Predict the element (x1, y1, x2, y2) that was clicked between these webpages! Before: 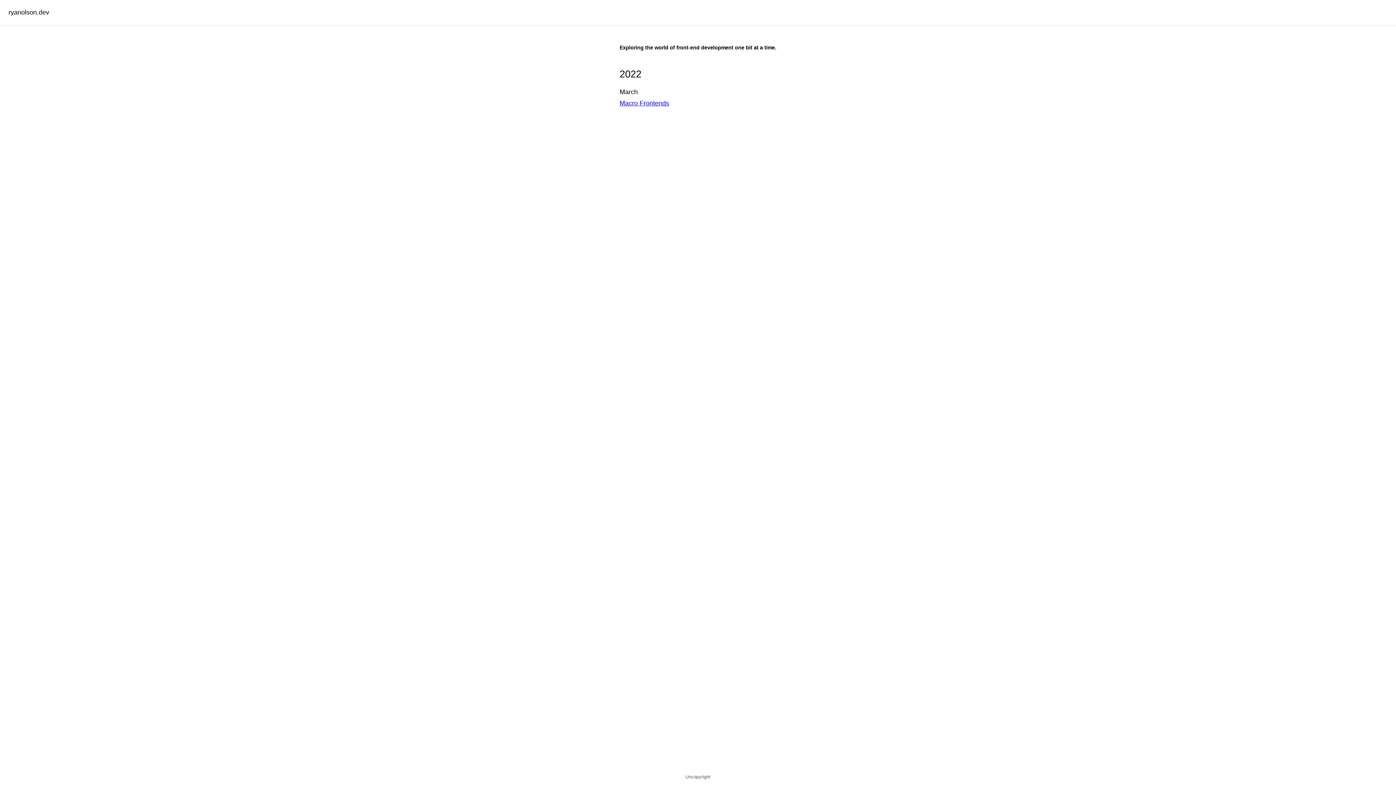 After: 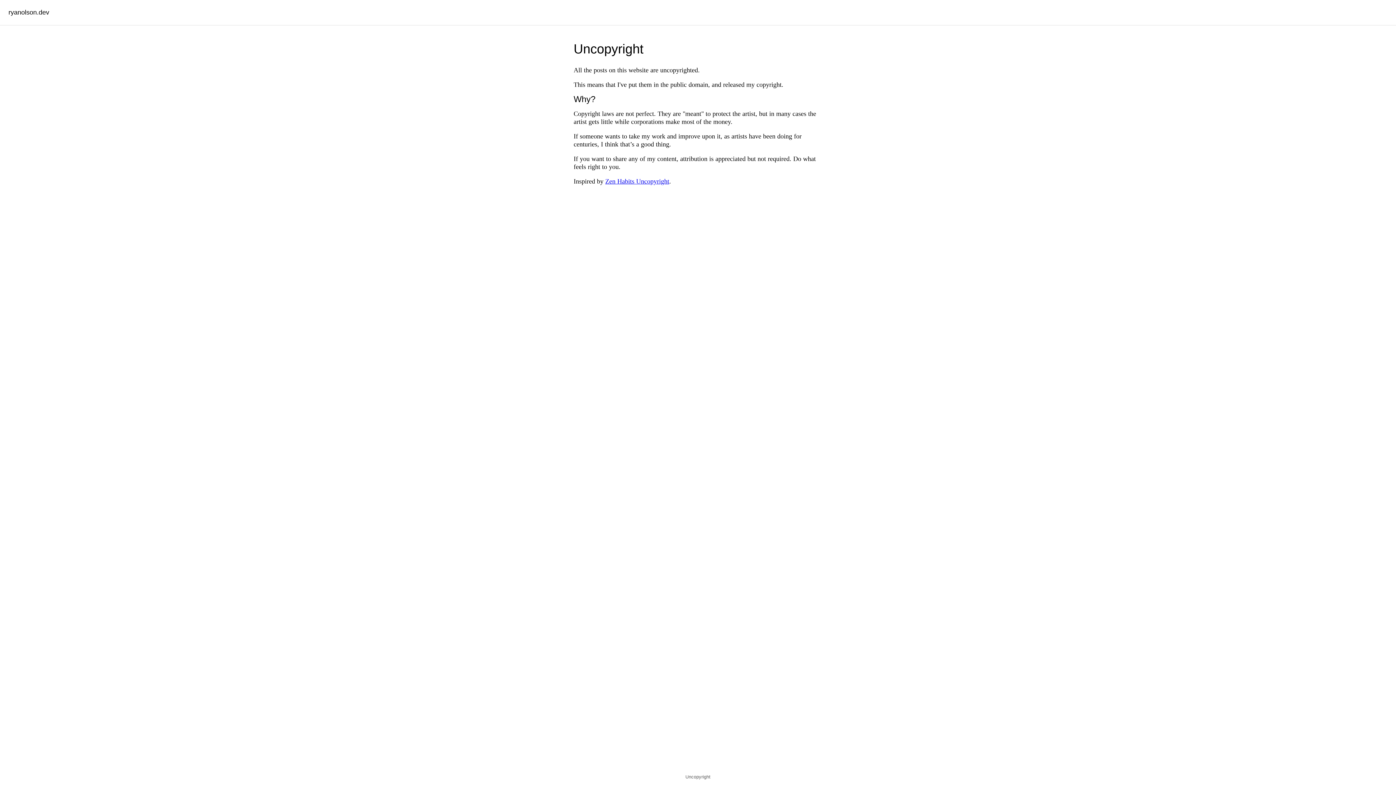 Action: label: Uncopyright bbox: (685, 774, 710, 780)